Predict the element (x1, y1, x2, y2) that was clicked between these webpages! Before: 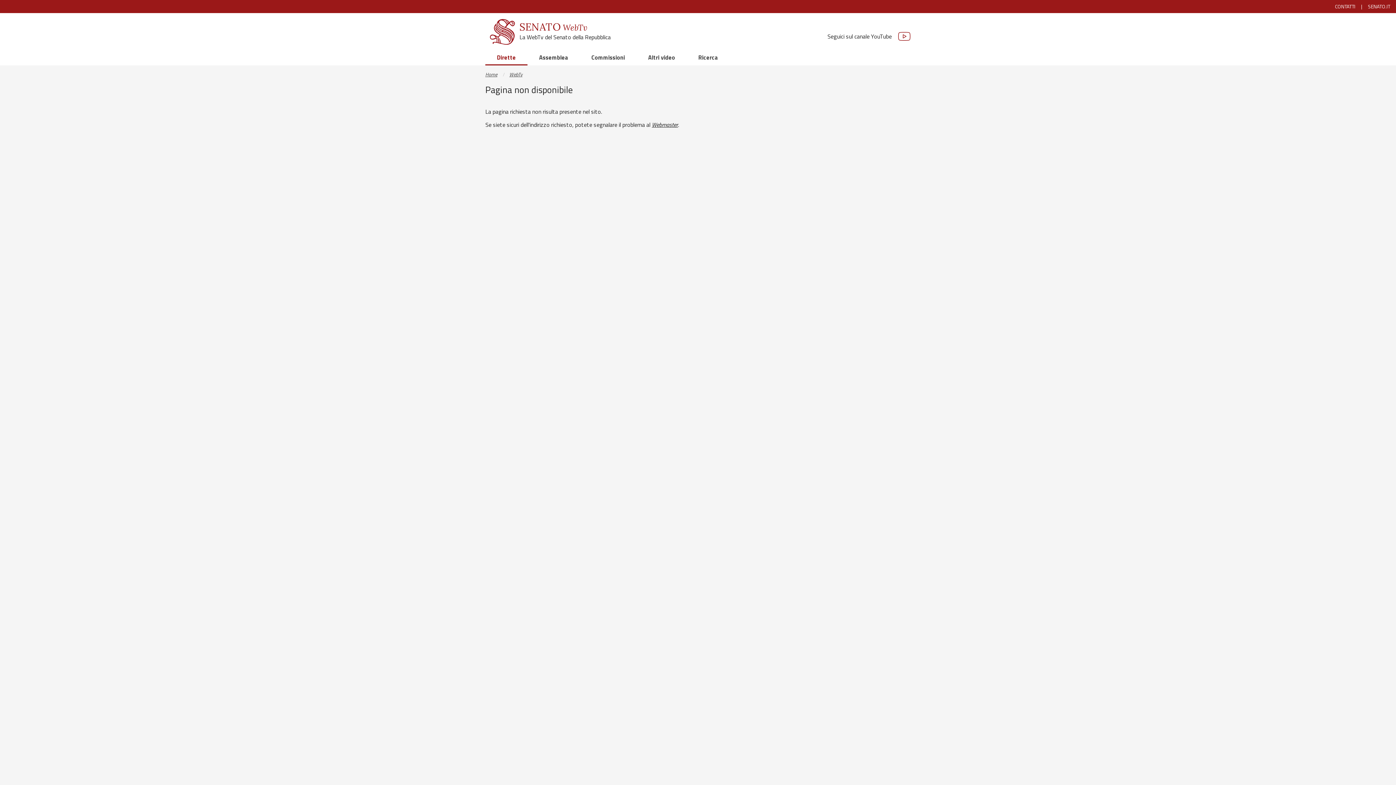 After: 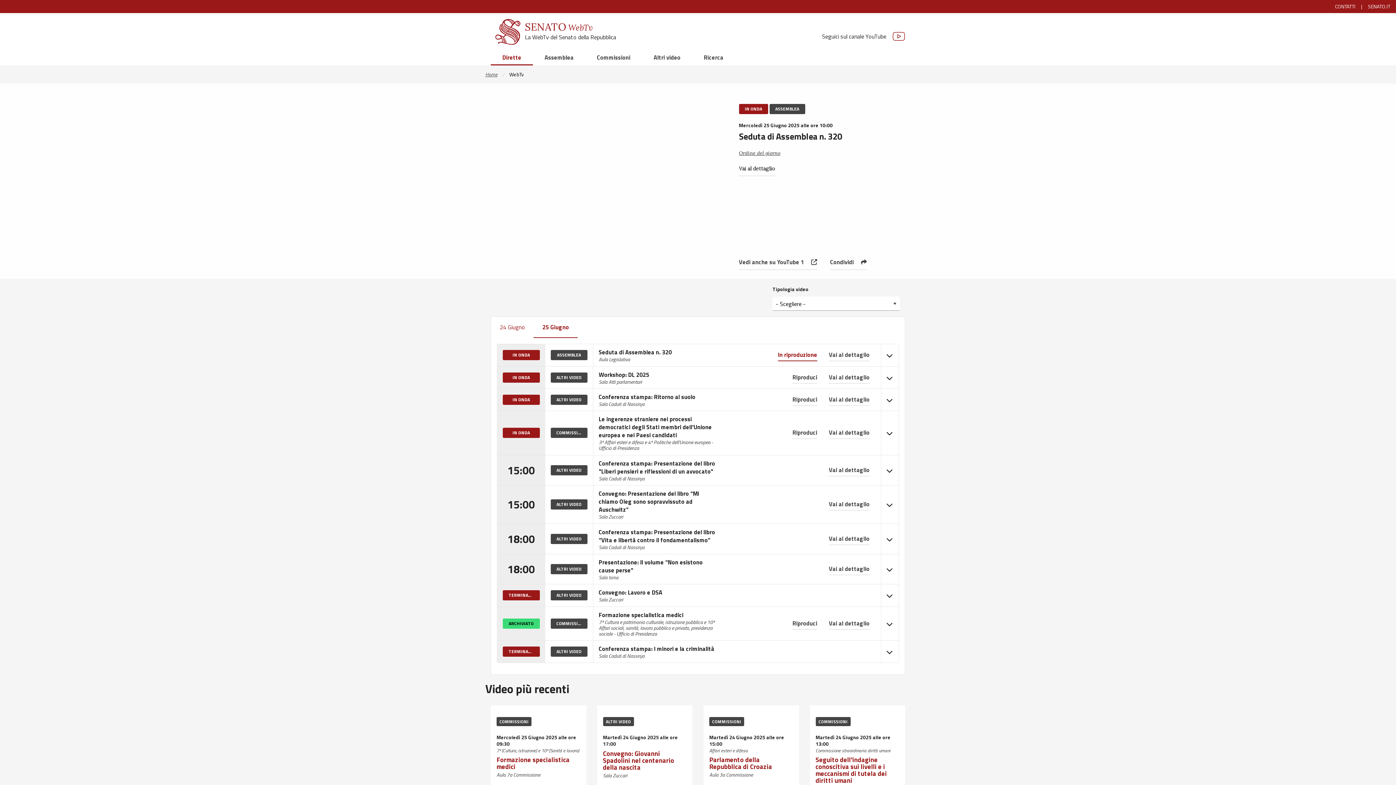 Action: label: La WebTv del Senato della Repubblica bbox: (519, 32, 610, 41)